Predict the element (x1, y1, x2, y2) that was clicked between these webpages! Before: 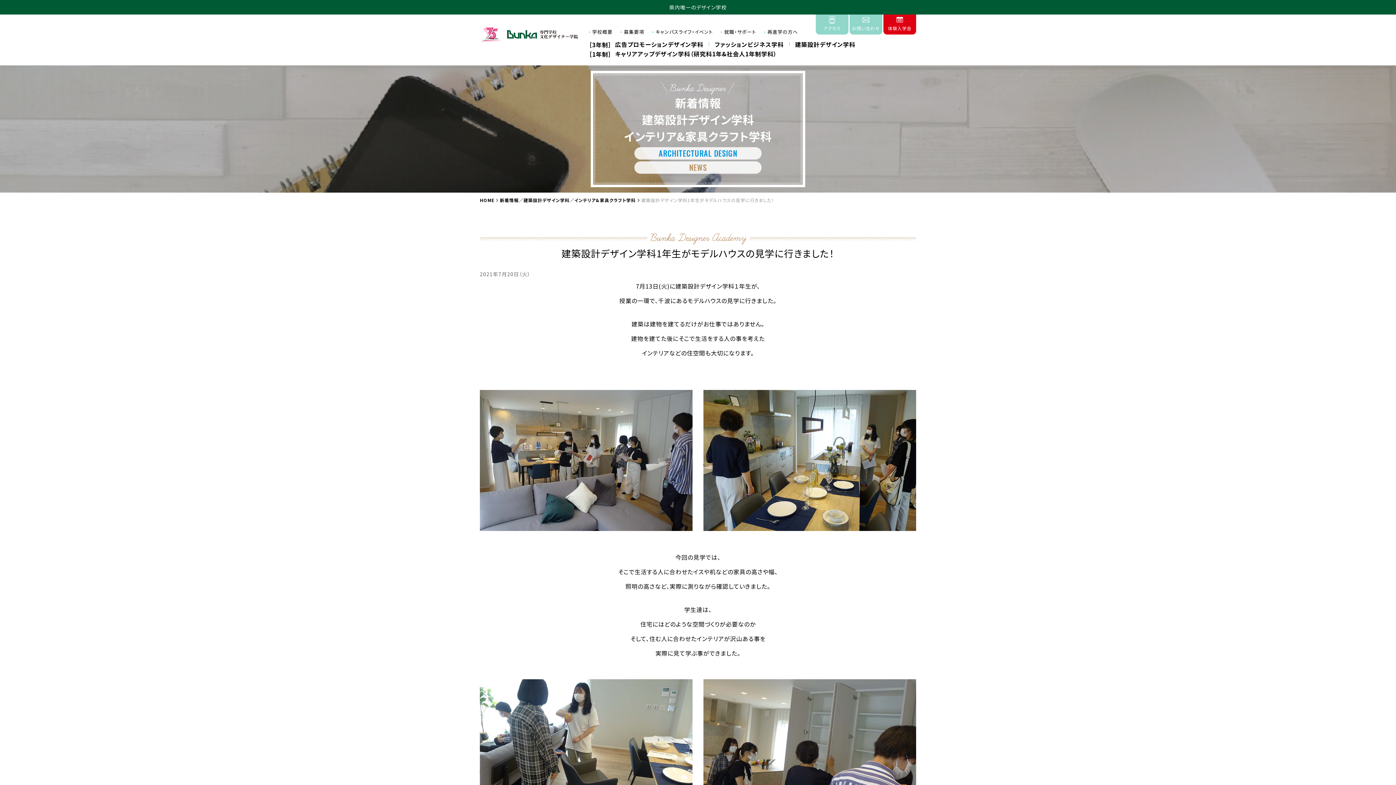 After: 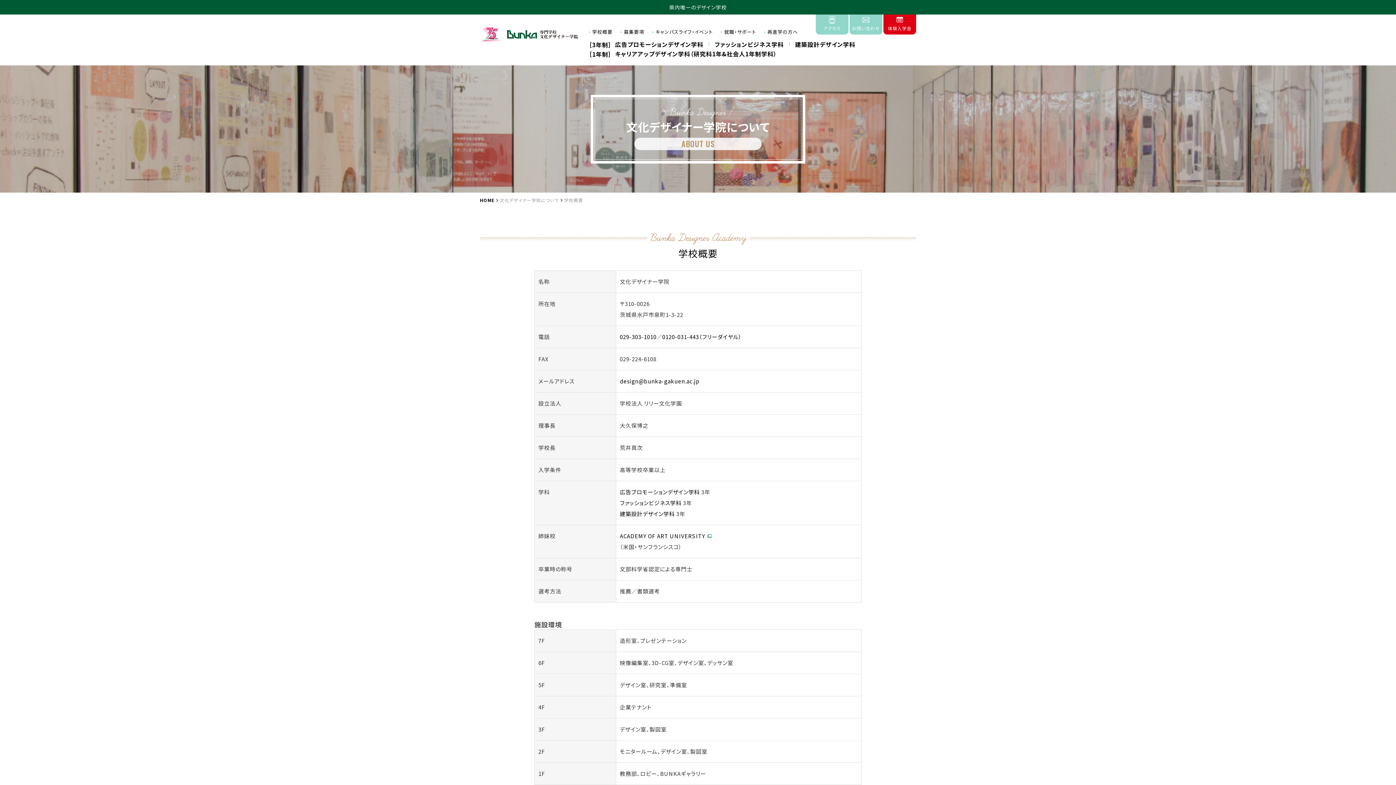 Action: bbox: (592, 28, 612, 35) label: 学校概要